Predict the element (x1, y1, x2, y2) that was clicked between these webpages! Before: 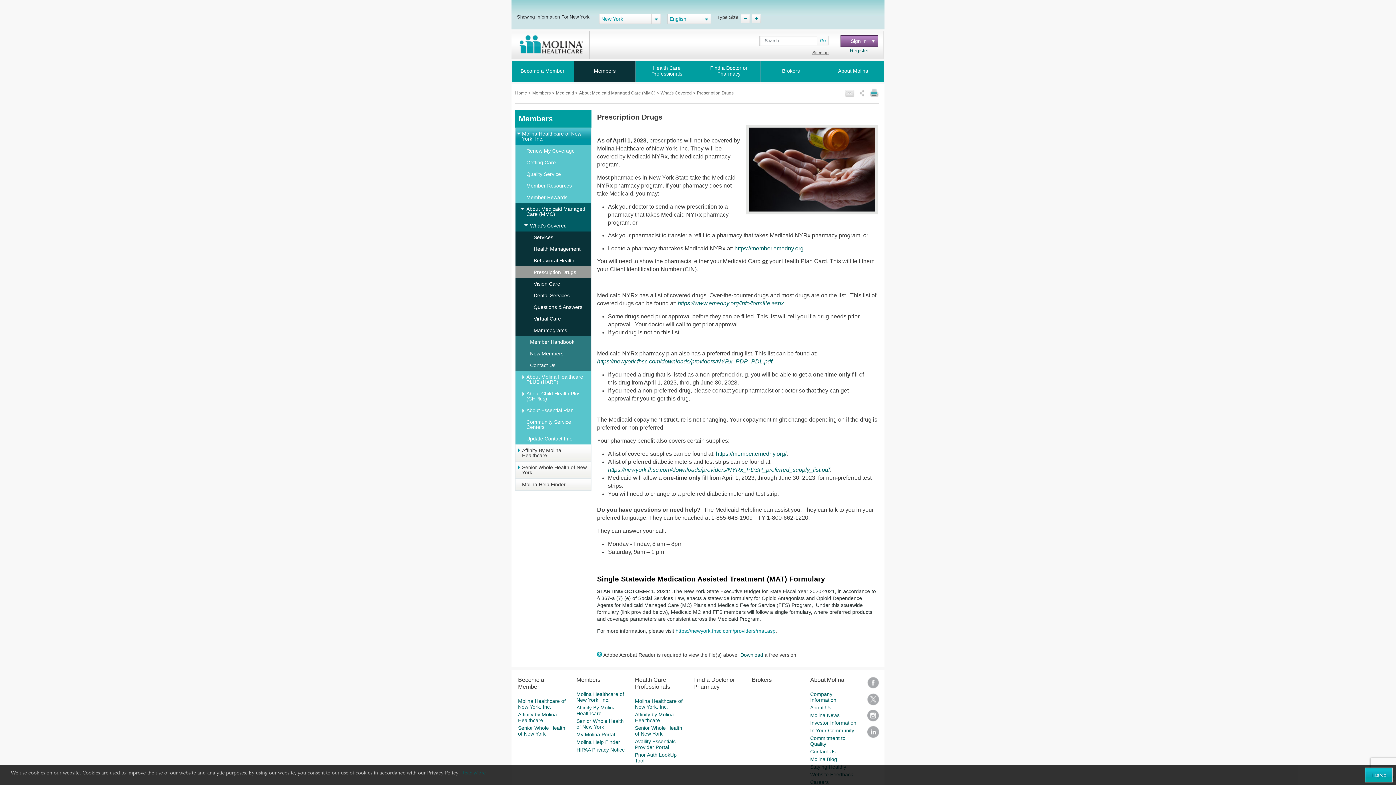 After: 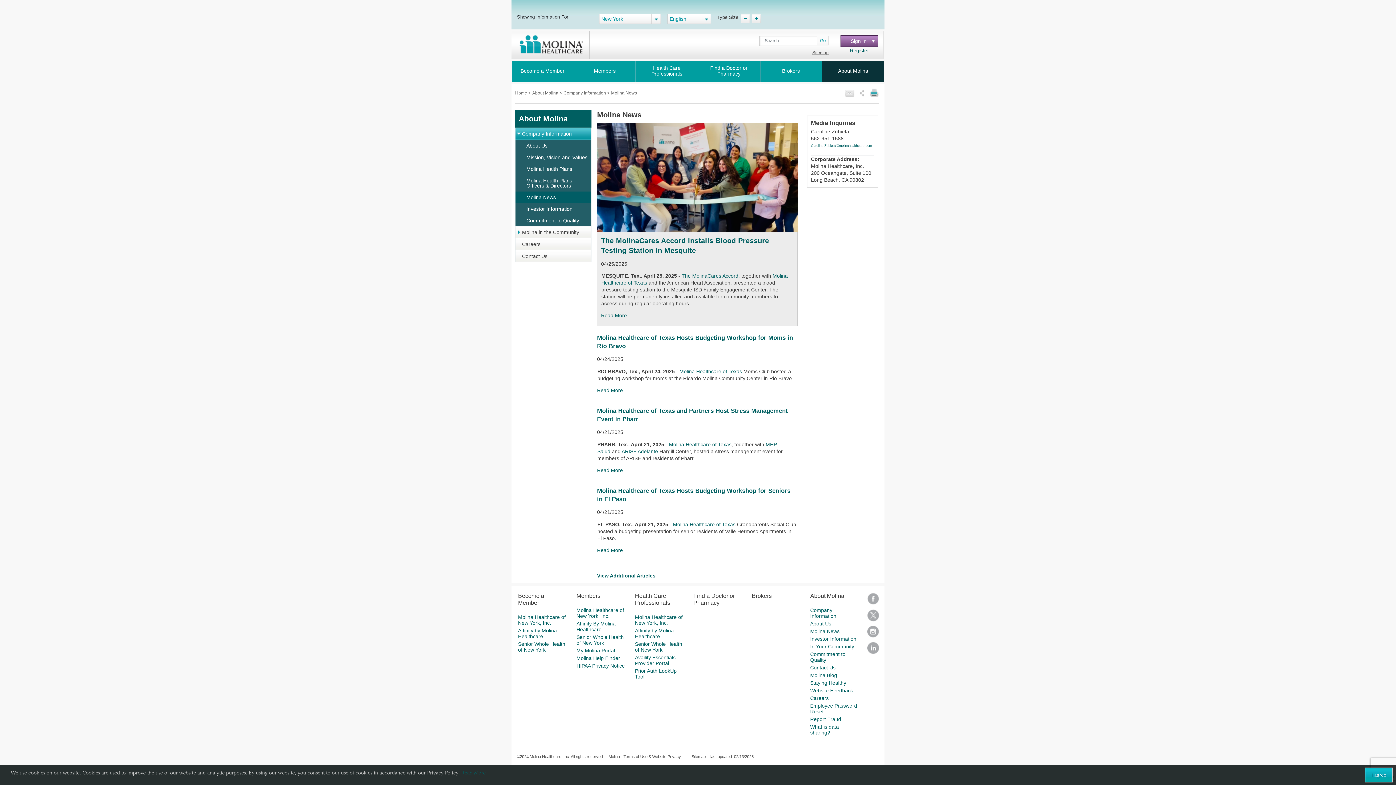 Action: bbox: (810, 712, 839, 718) label: Molina News